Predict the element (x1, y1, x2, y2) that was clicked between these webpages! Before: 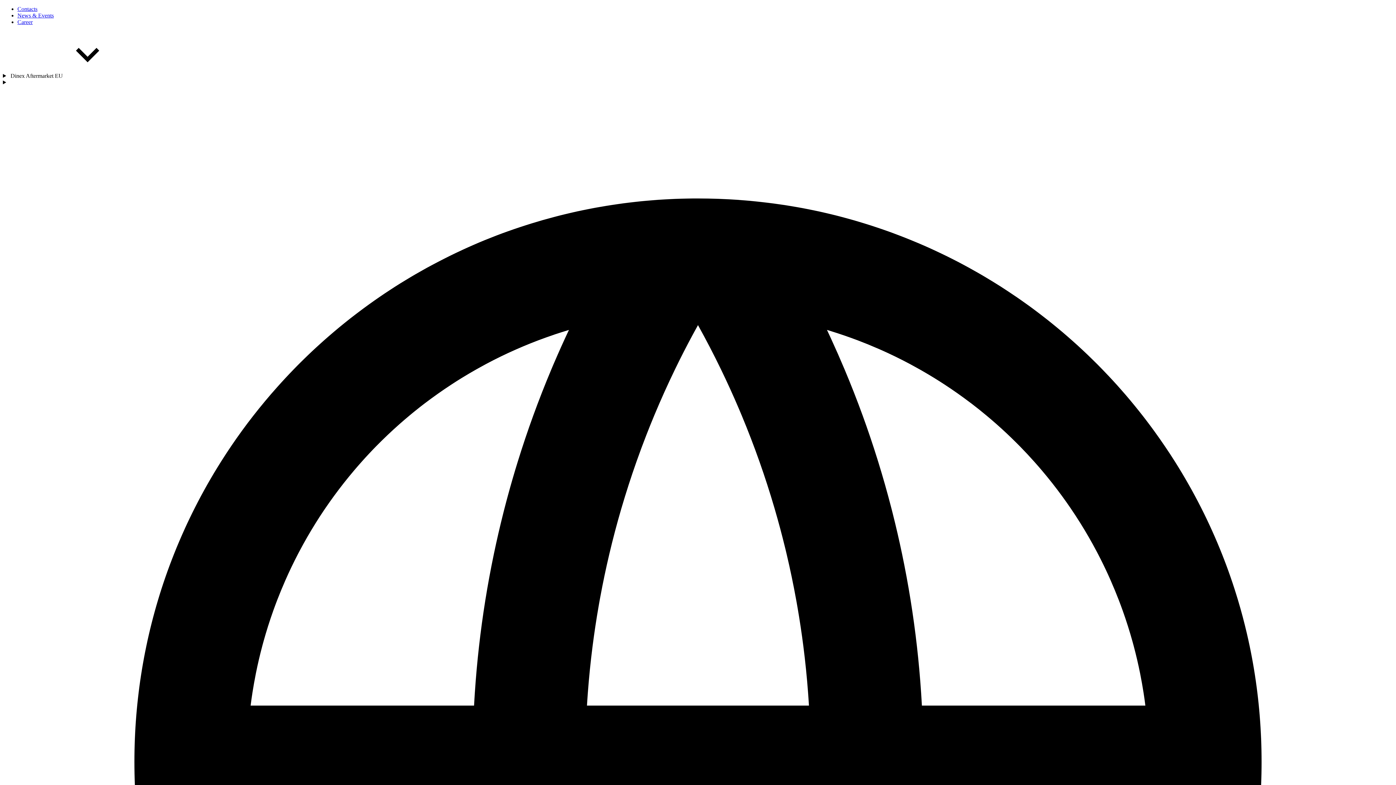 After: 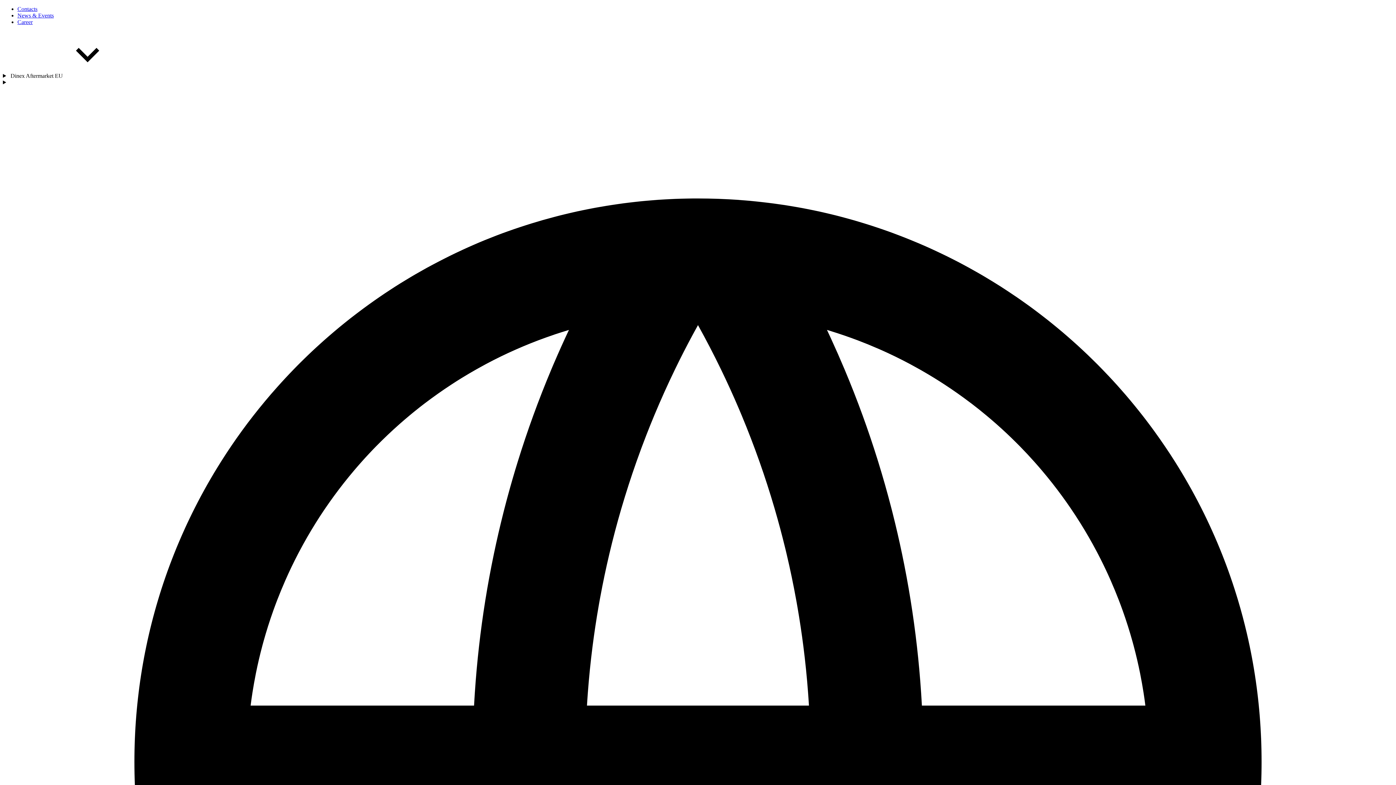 Action: label: Contacts bbox: (17, 5, 37, 12)